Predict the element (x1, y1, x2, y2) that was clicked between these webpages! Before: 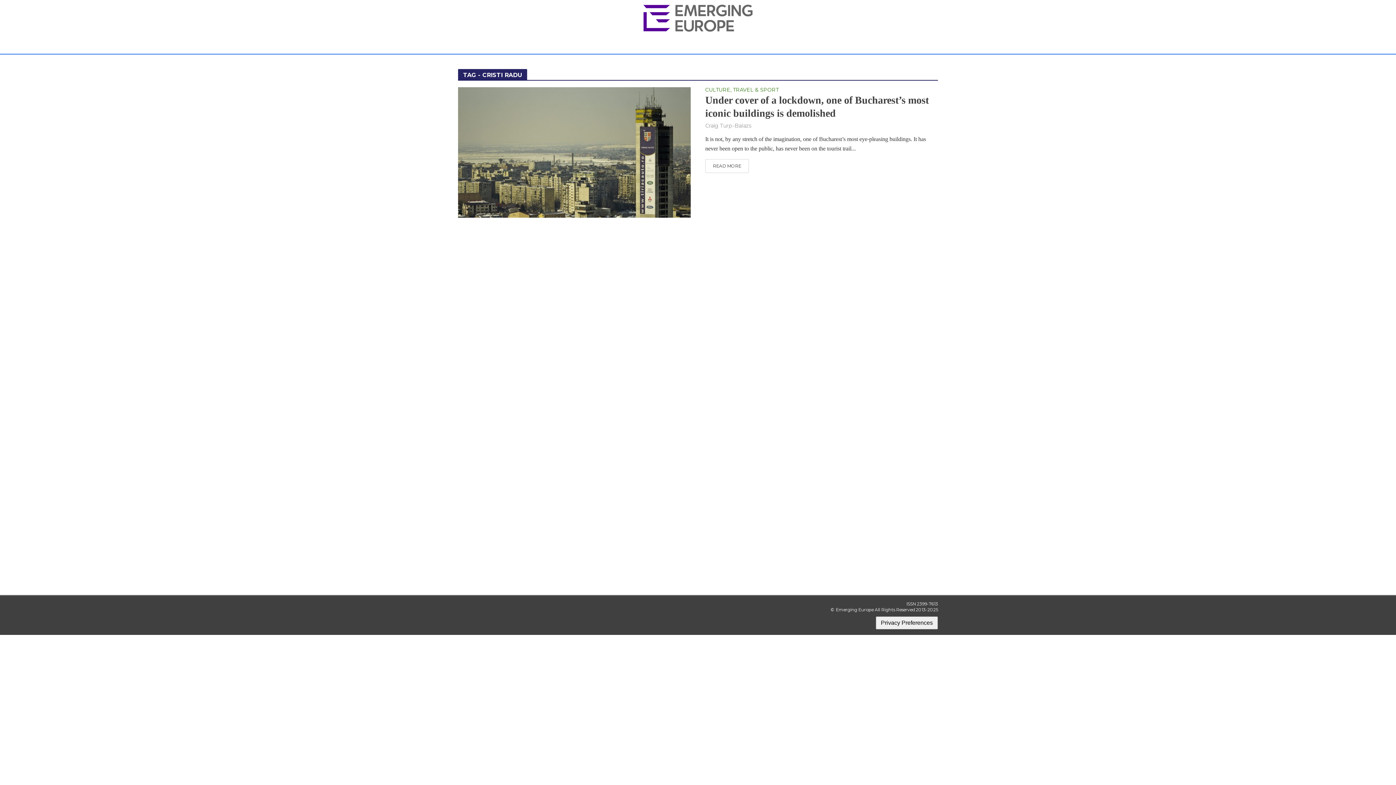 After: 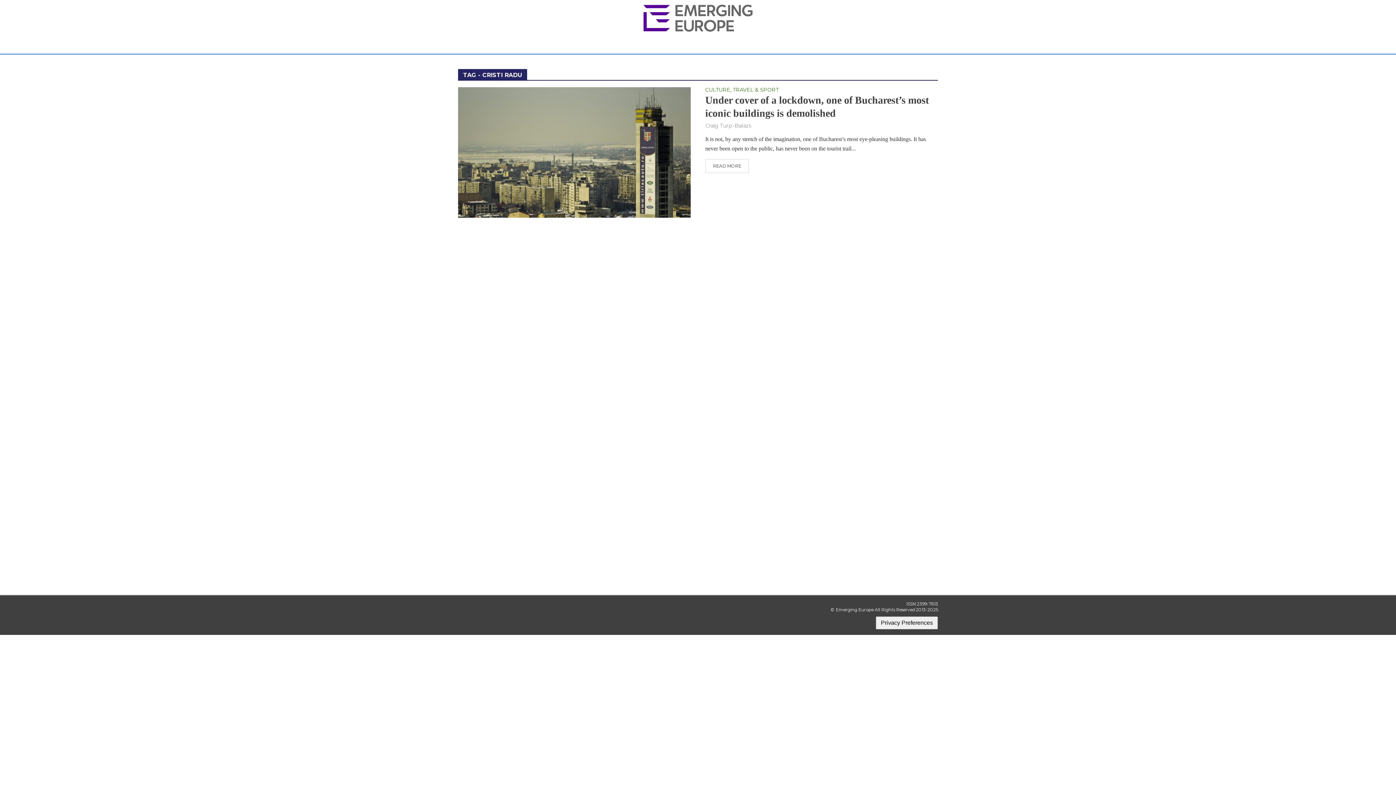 Action: bbox: (639, 8, 757, 24)